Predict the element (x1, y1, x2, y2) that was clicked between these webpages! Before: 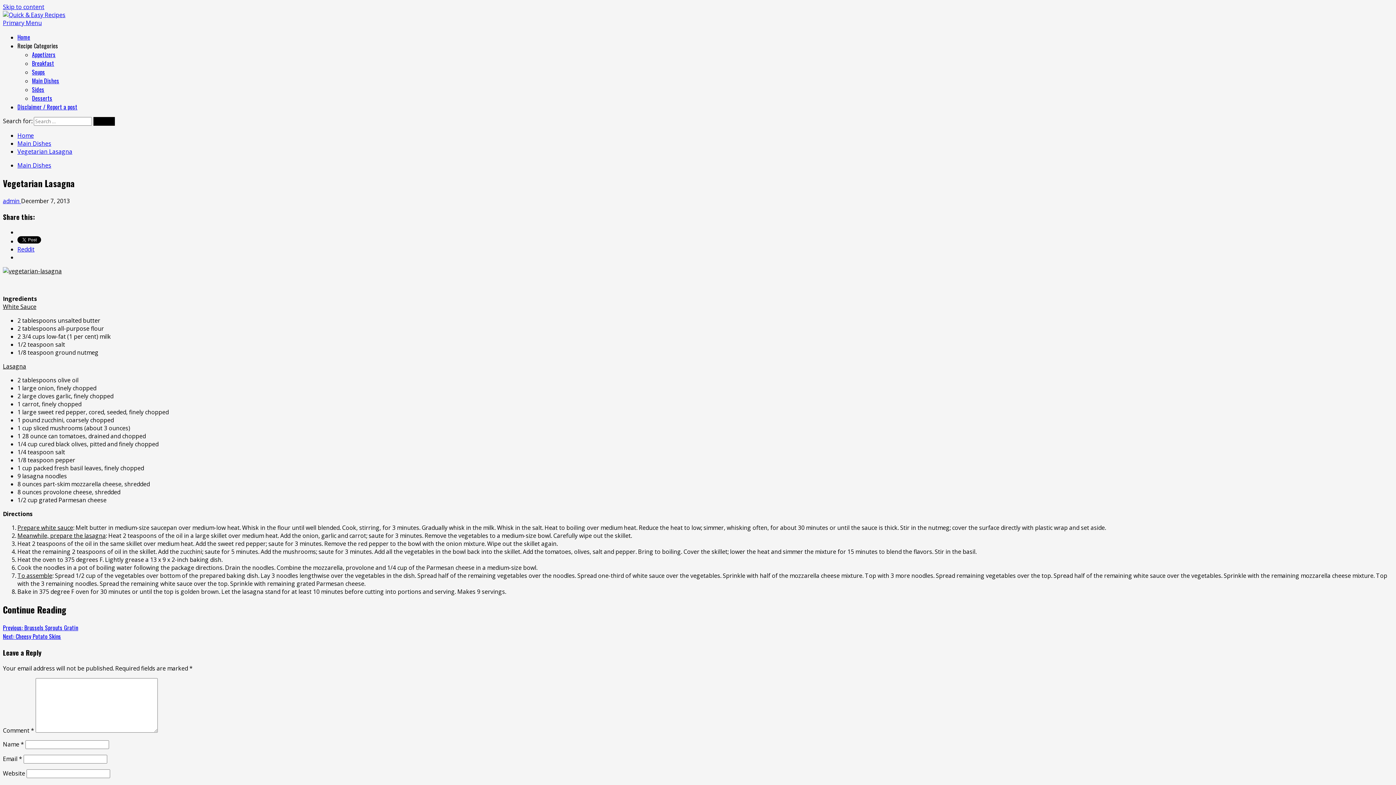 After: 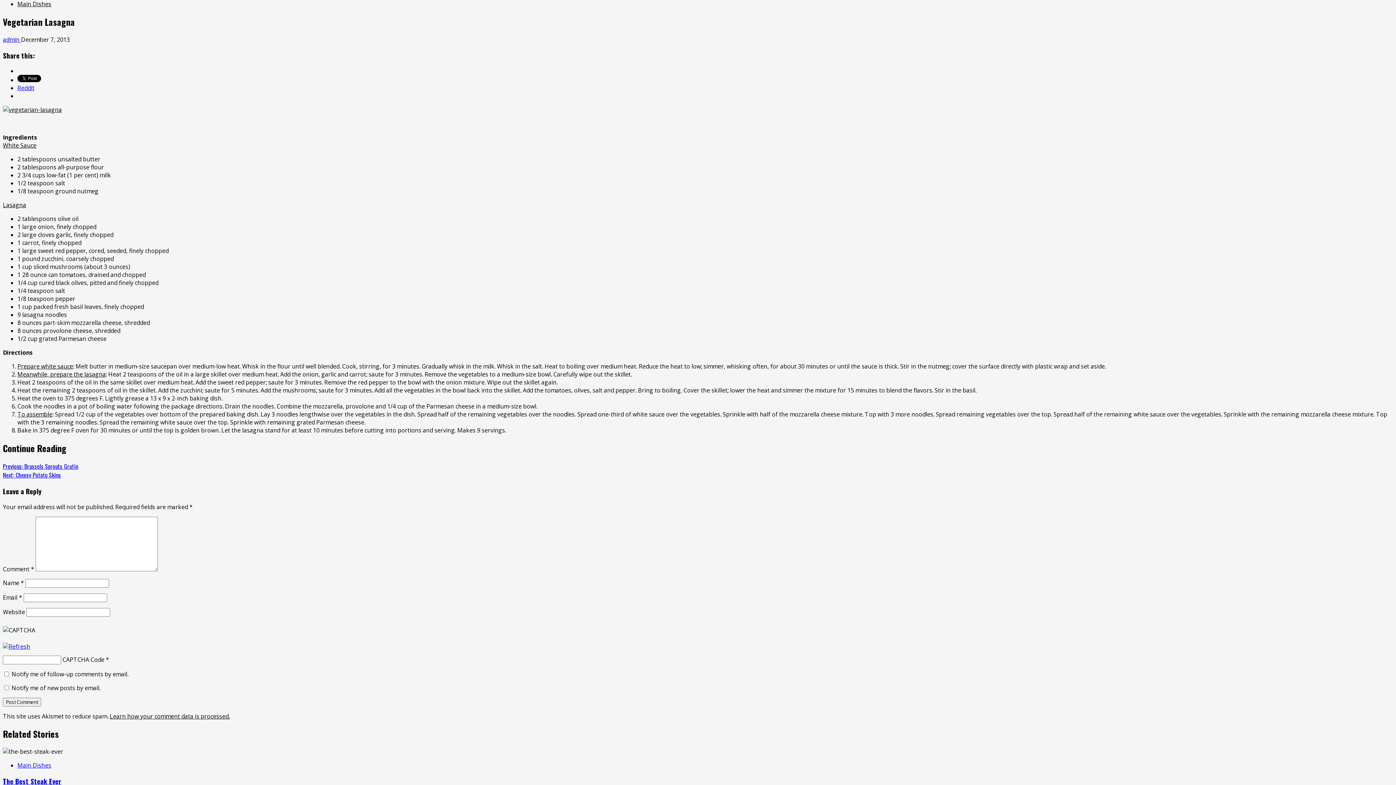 Action: label: Skip to content bbox: (2, 2, 44, 10)